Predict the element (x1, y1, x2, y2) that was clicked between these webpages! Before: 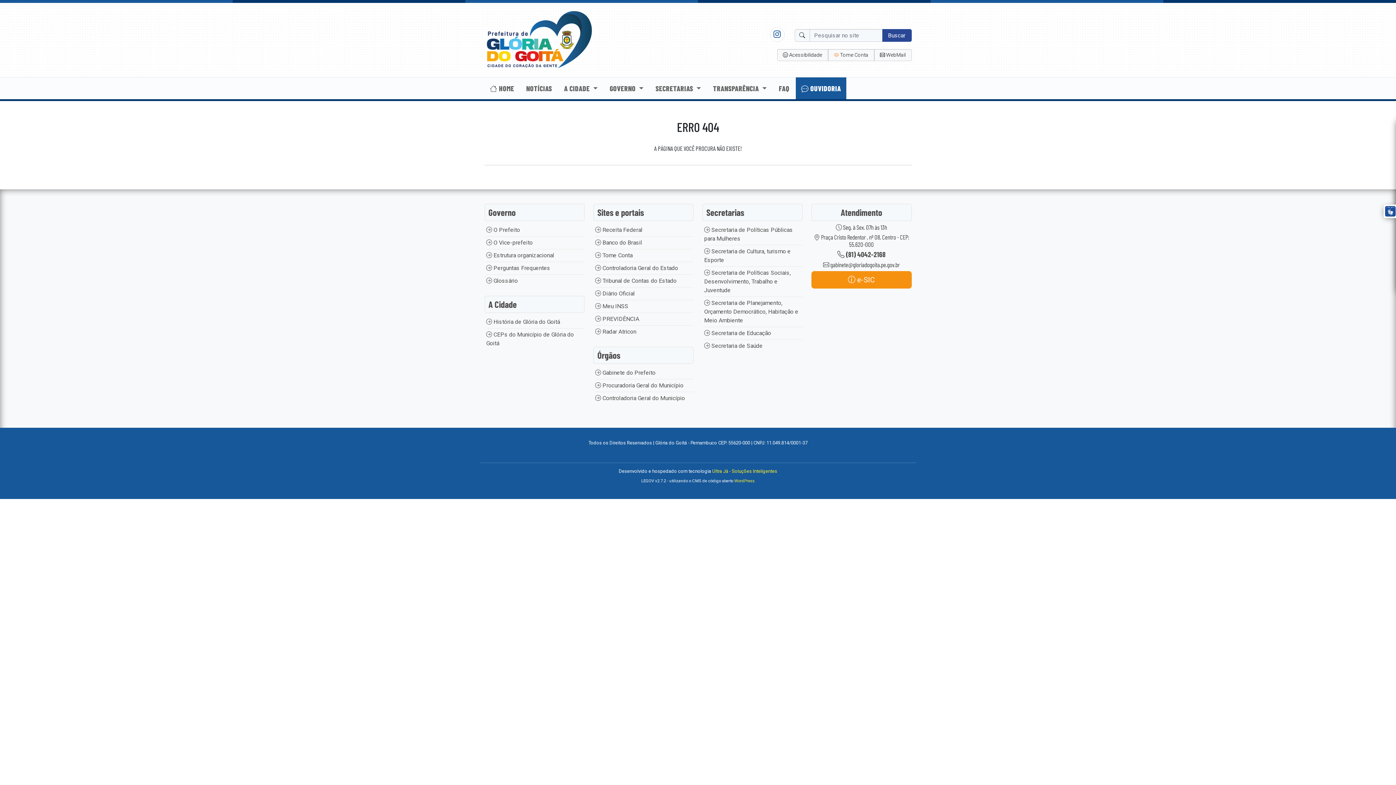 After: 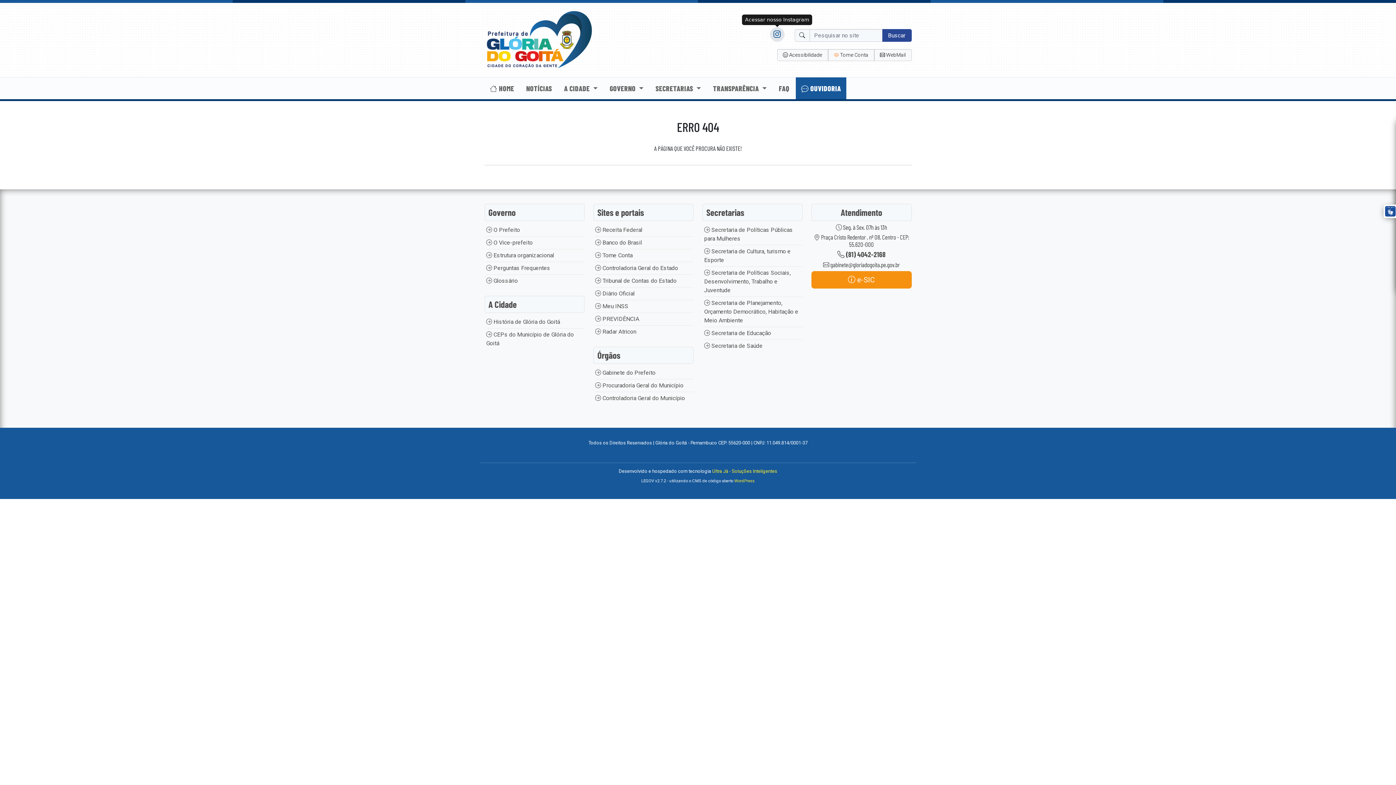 Action: bbox: (773, 29, 781, 38)